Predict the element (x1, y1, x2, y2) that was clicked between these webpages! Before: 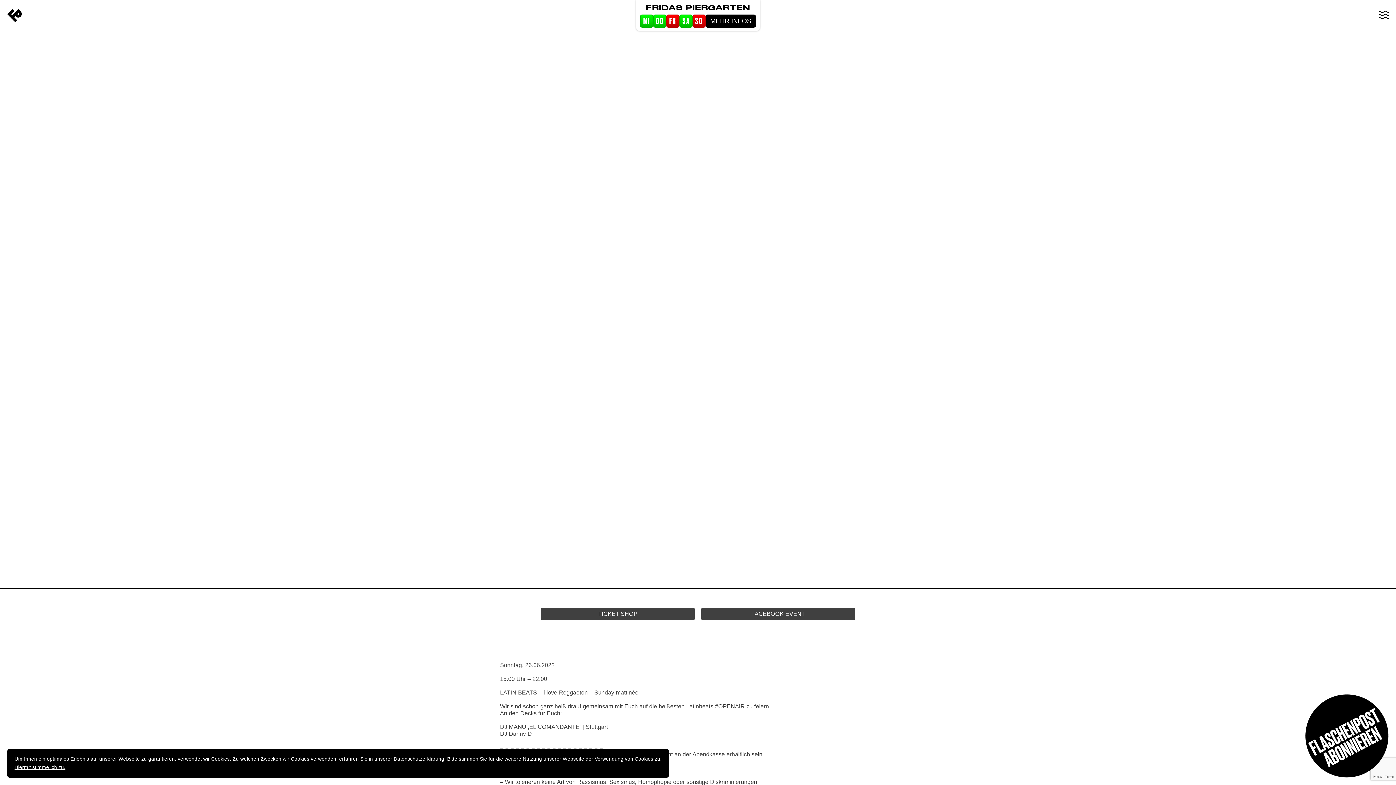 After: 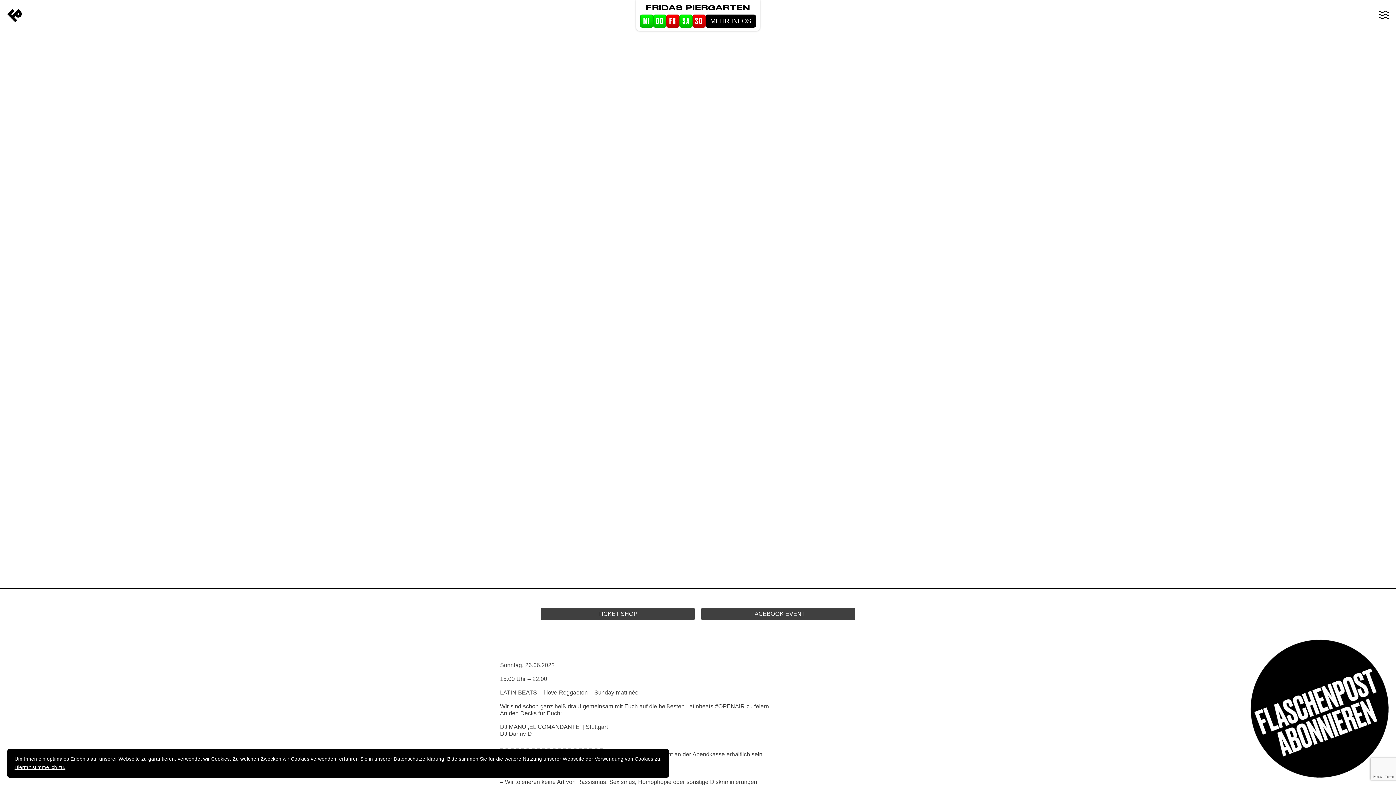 Action: bbox: (1256, 645, 1392, 781)